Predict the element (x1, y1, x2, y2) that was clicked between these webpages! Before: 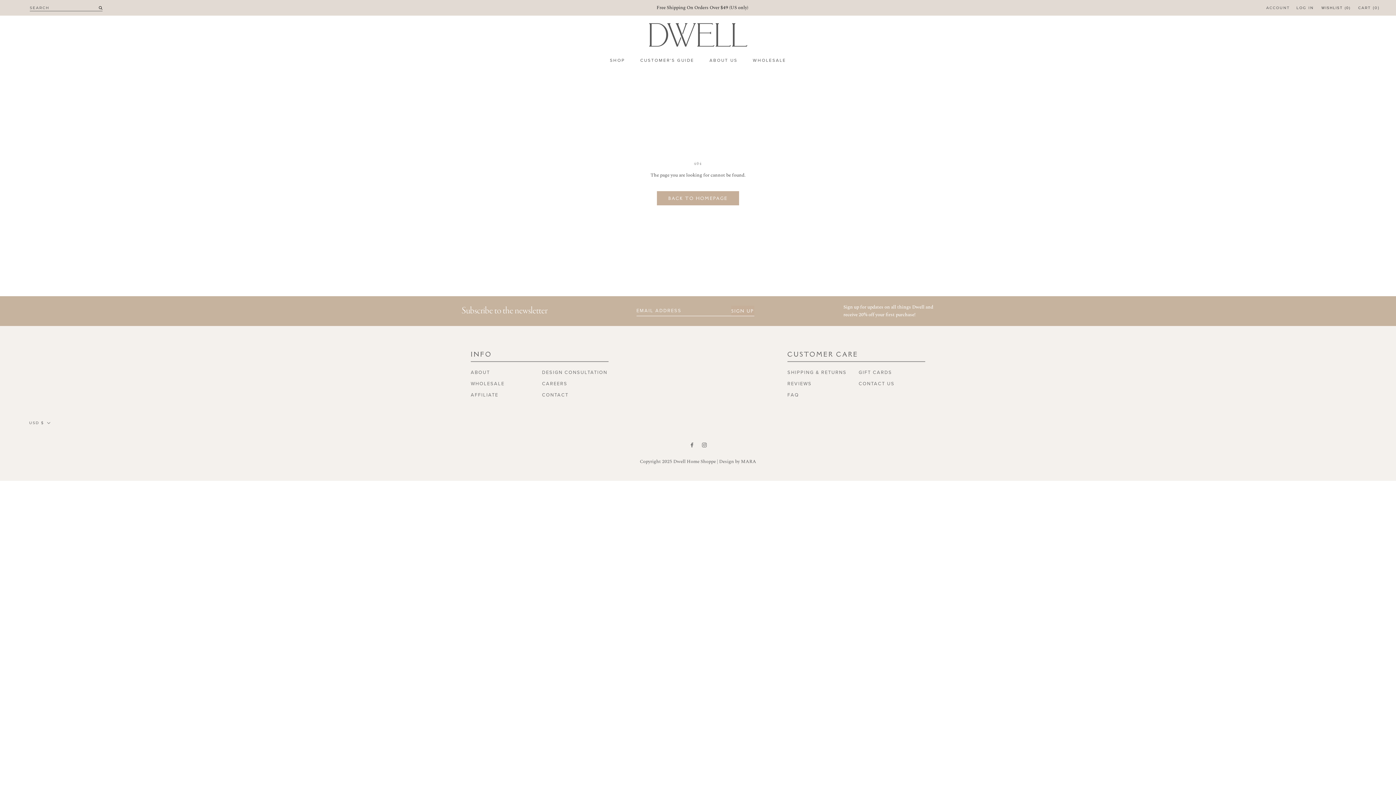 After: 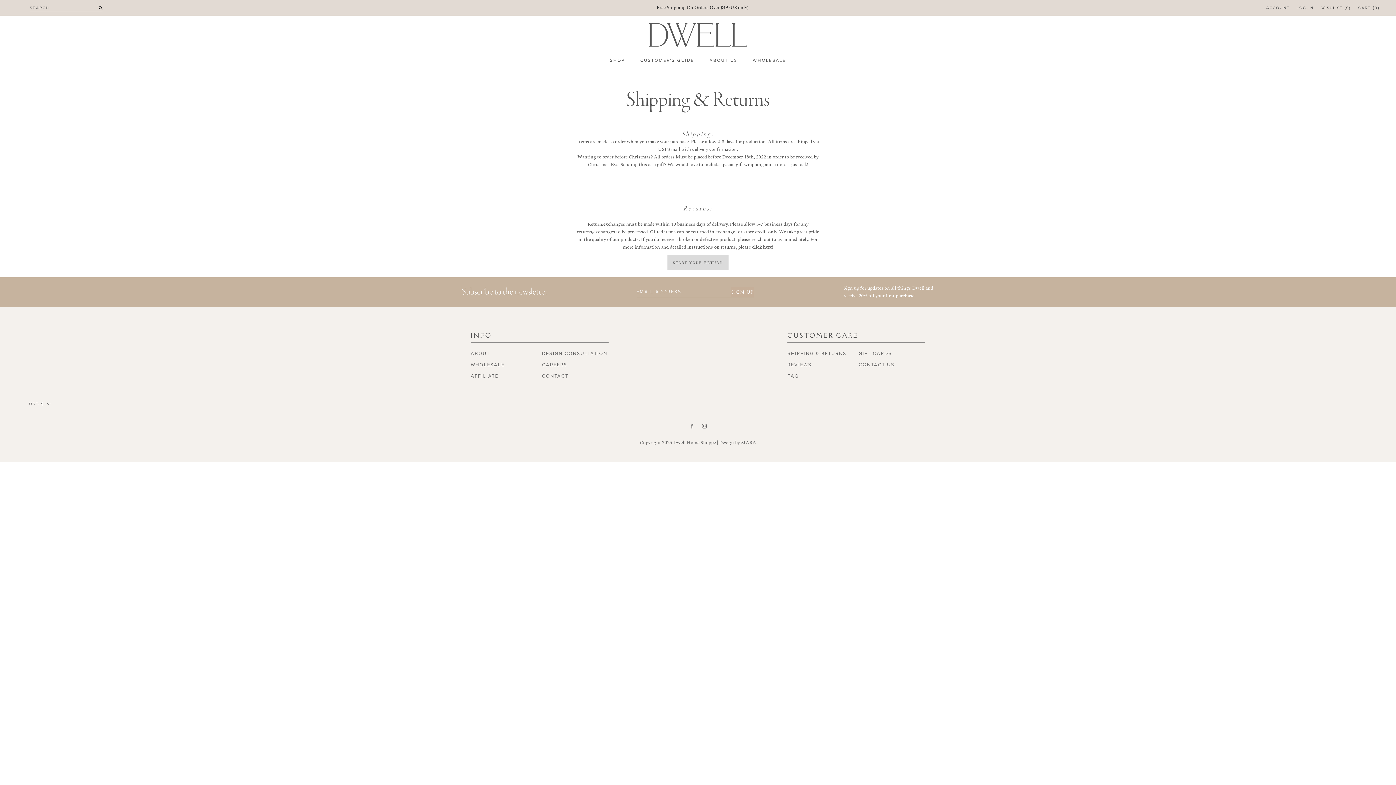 Action: bbox: (787, 369, 854, 376) label: SHIPPING & RETURNS